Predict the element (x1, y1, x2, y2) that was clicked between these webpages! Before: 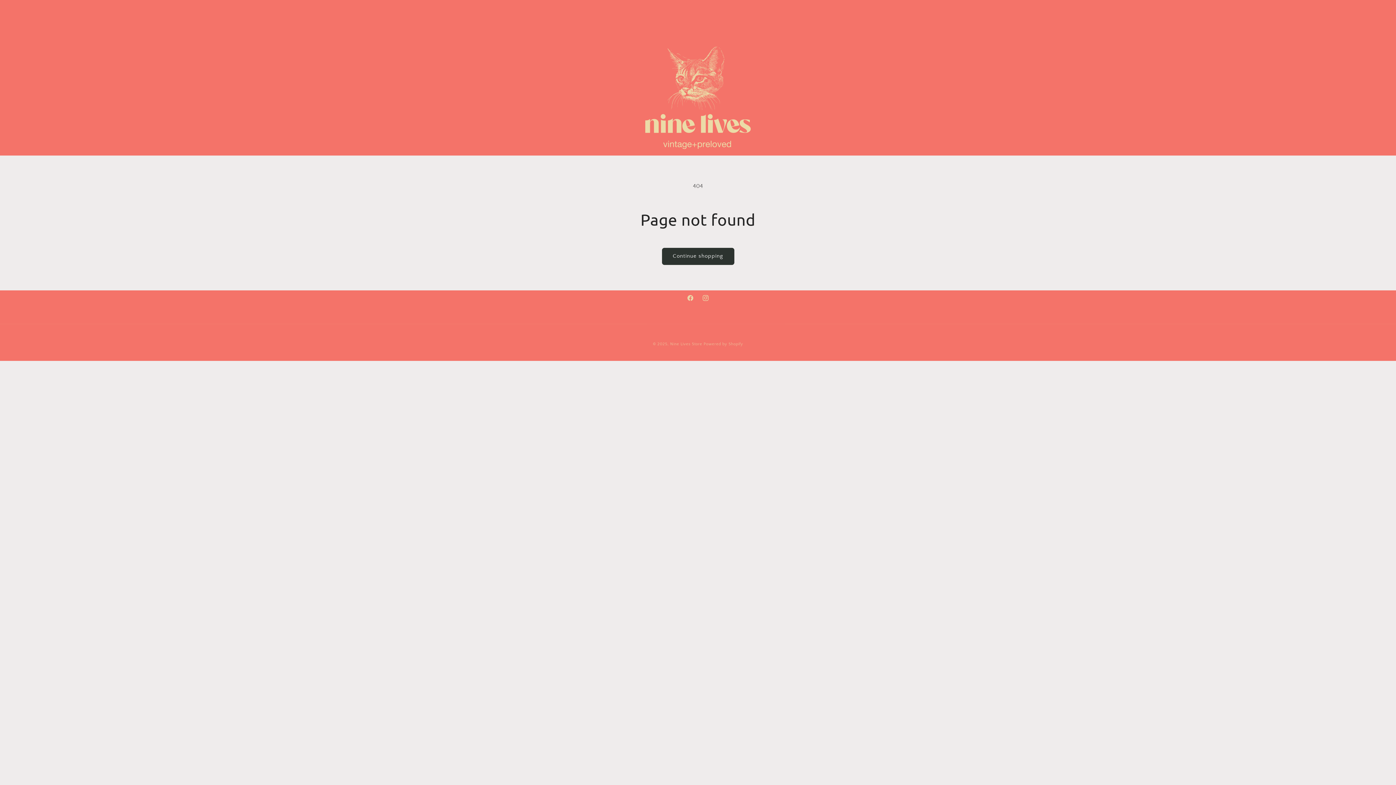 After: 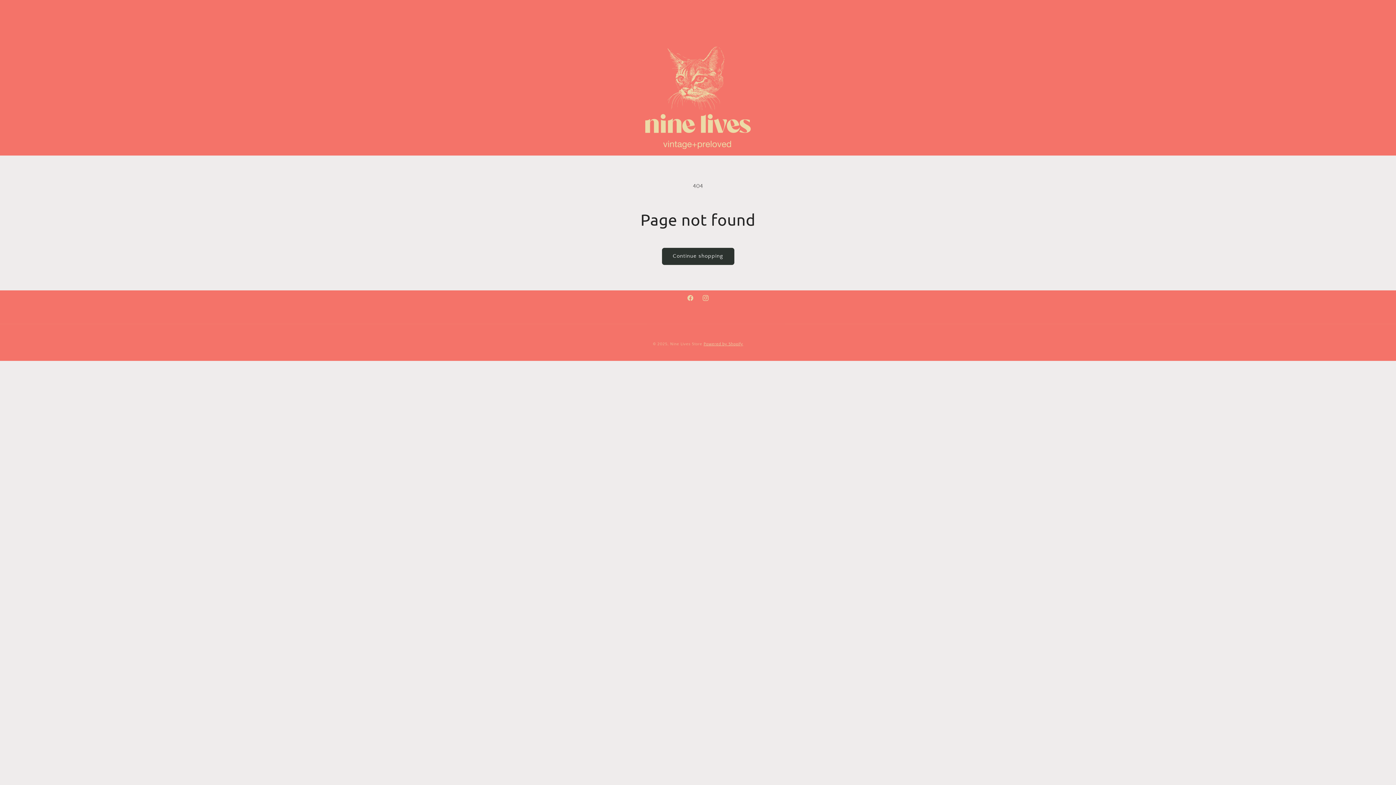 Action: label: Powered by Shopify bbox: (703, 342, 743, 346)